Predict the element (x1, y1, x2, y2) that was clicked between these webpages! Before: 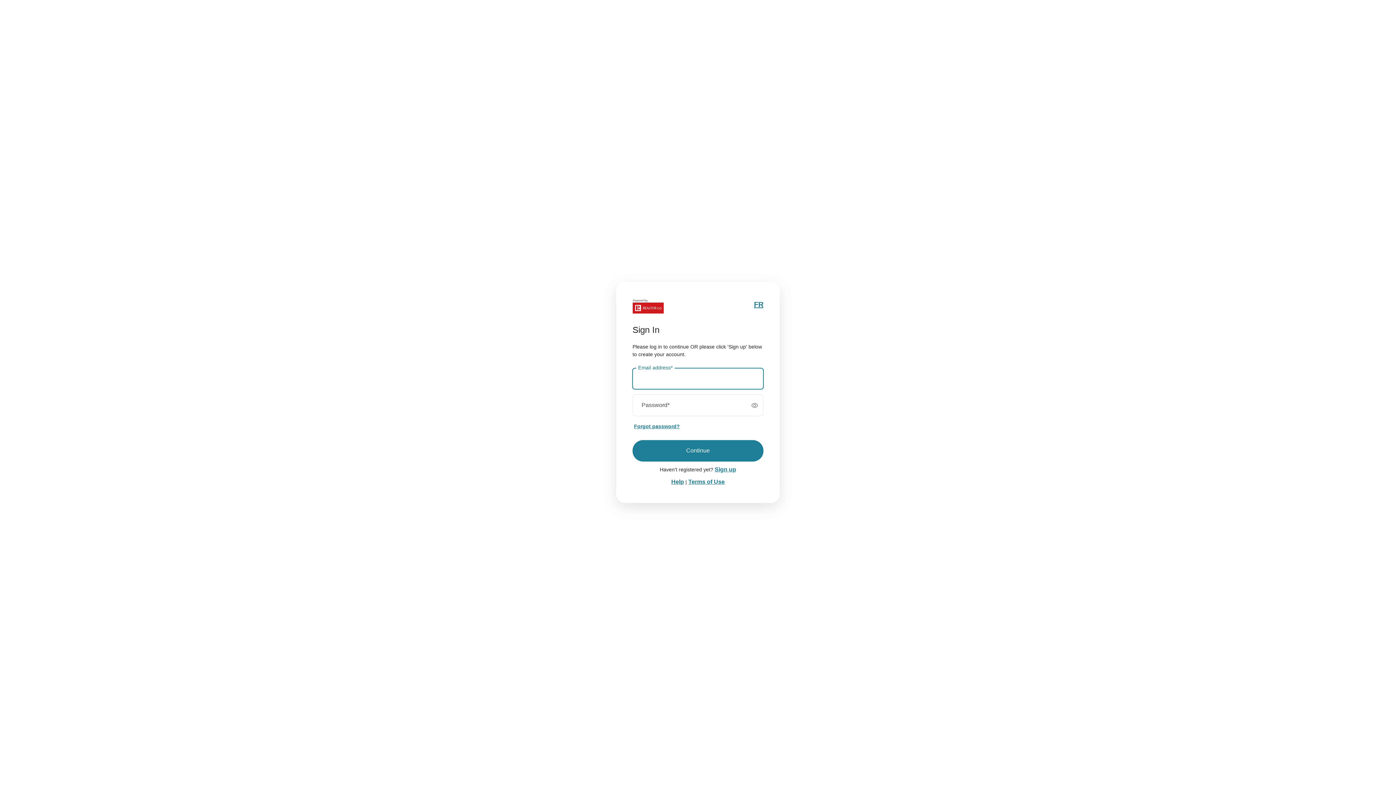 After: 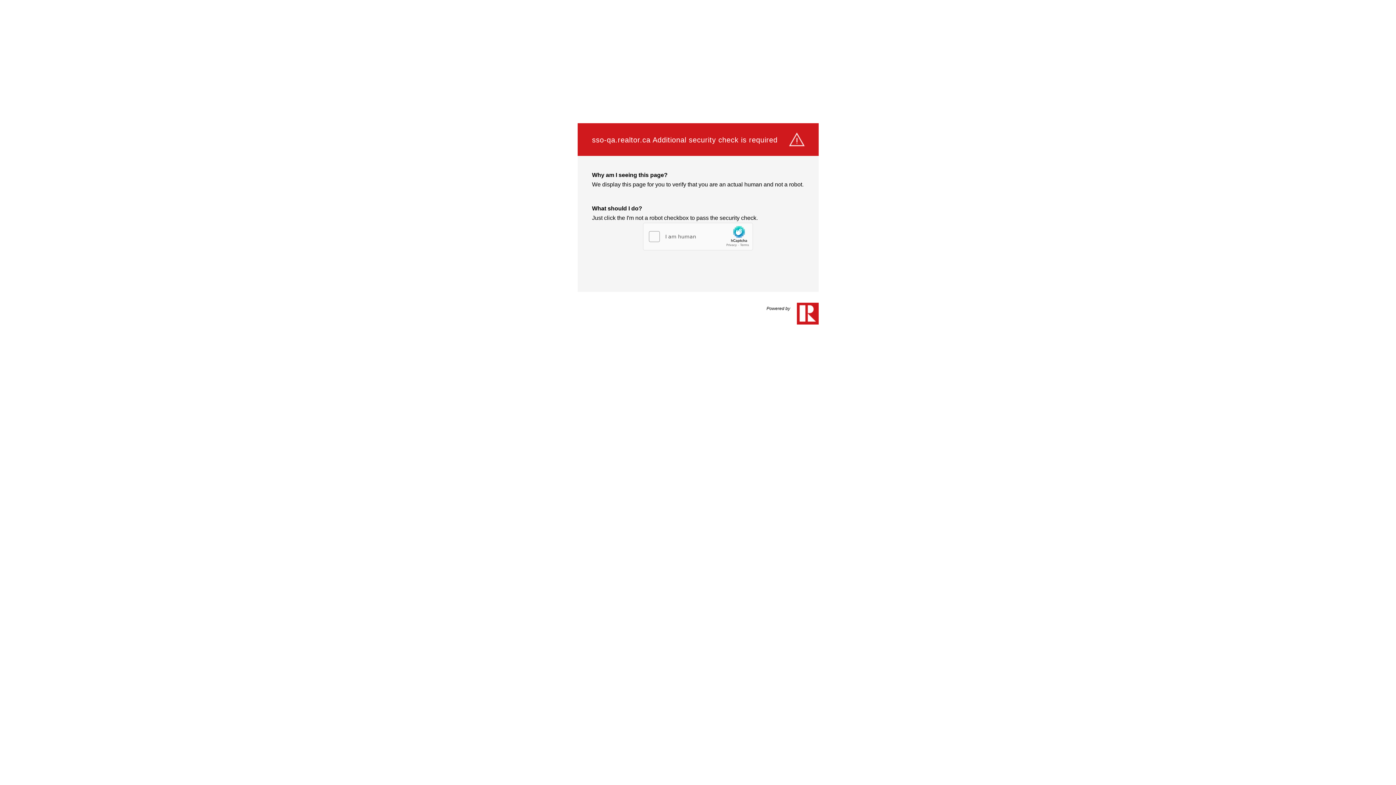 Action: bbox: (714, 466, 736, 472) label: Sign up